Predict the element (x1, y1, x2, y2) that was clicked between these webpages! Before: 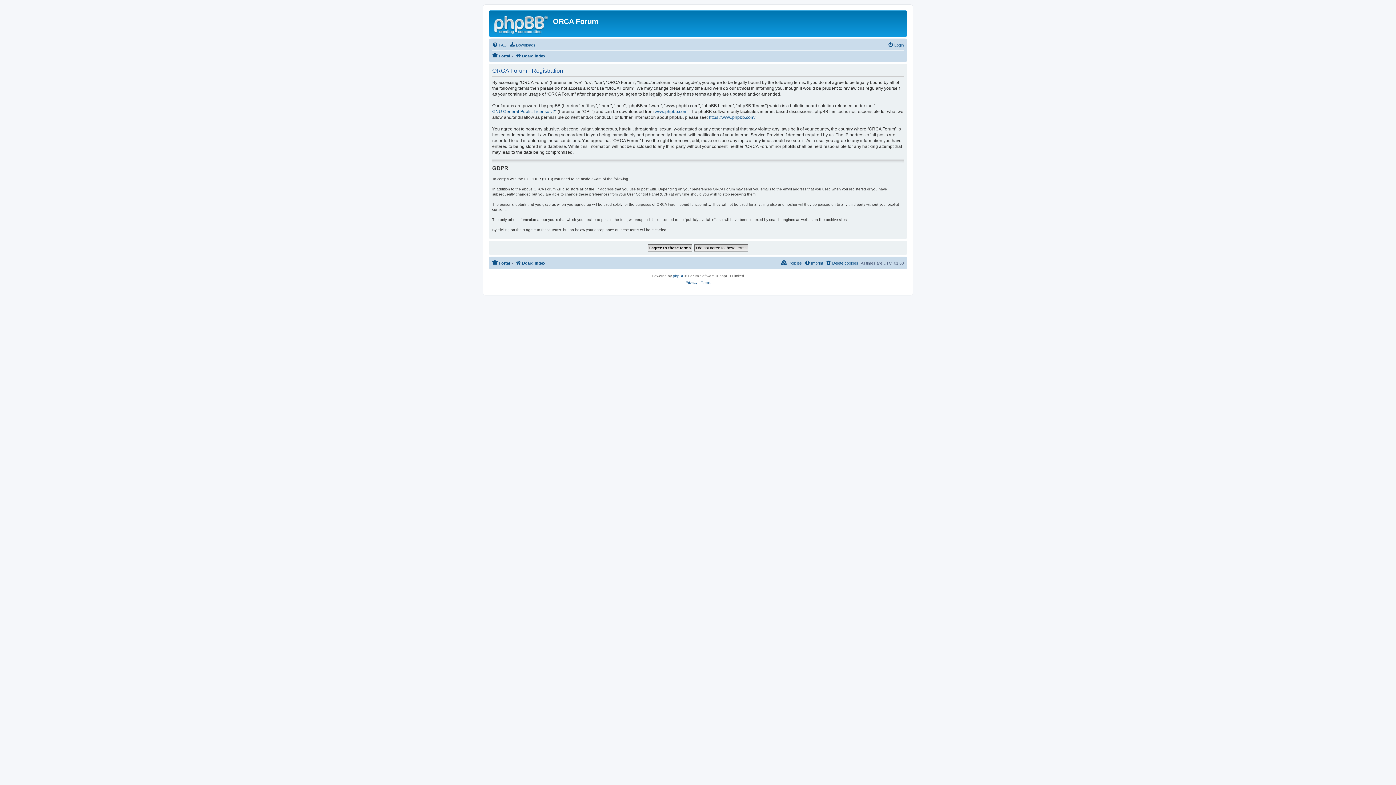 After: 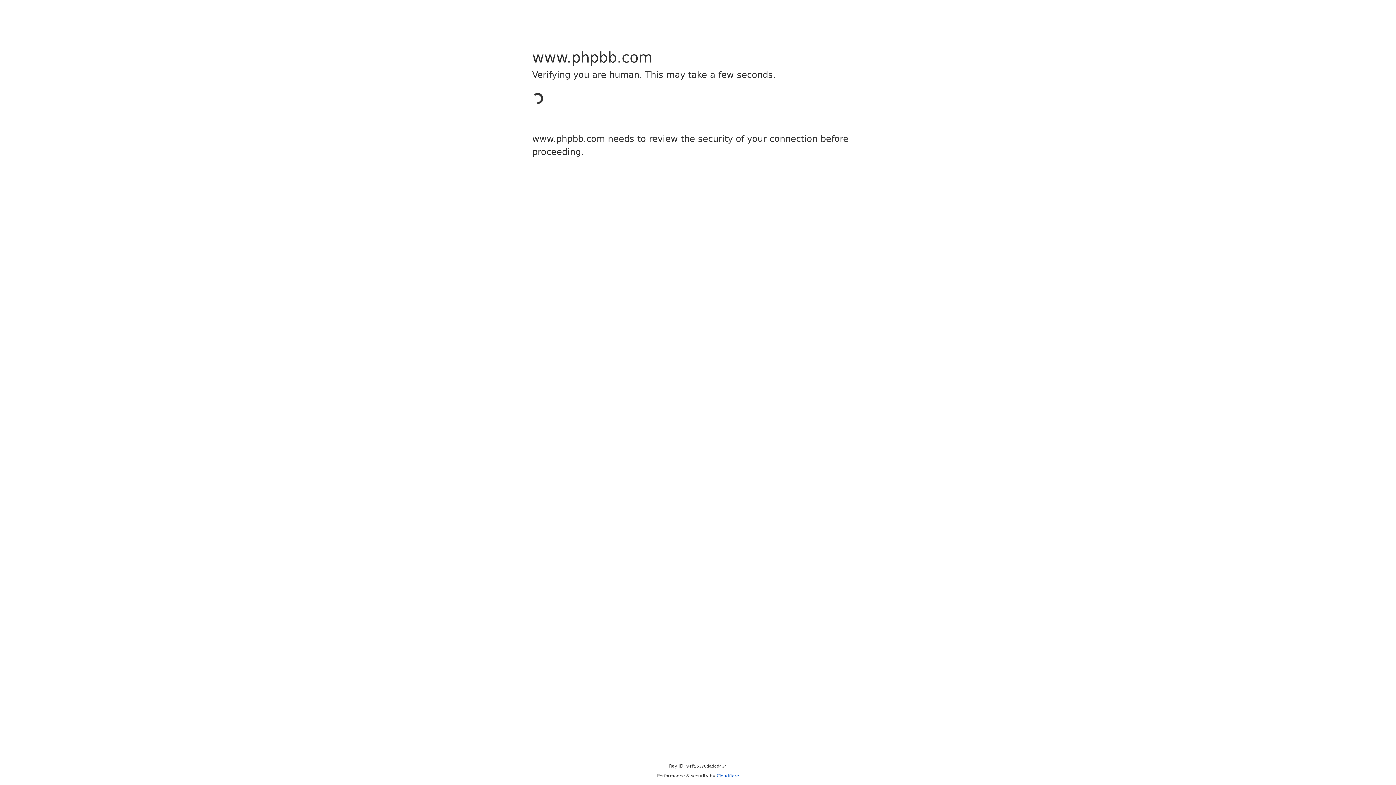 Action: bbox: (673, 273, 684, 279) label: phpBB